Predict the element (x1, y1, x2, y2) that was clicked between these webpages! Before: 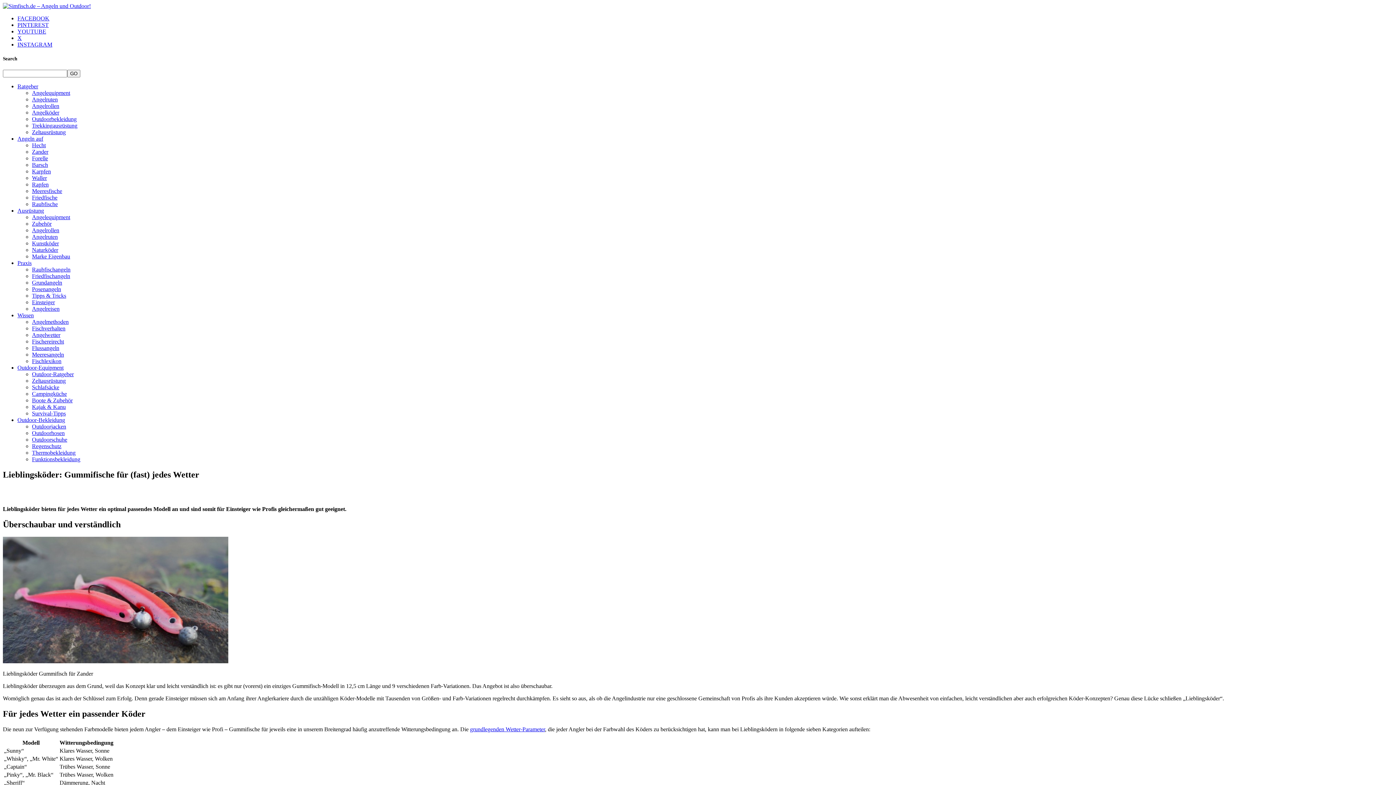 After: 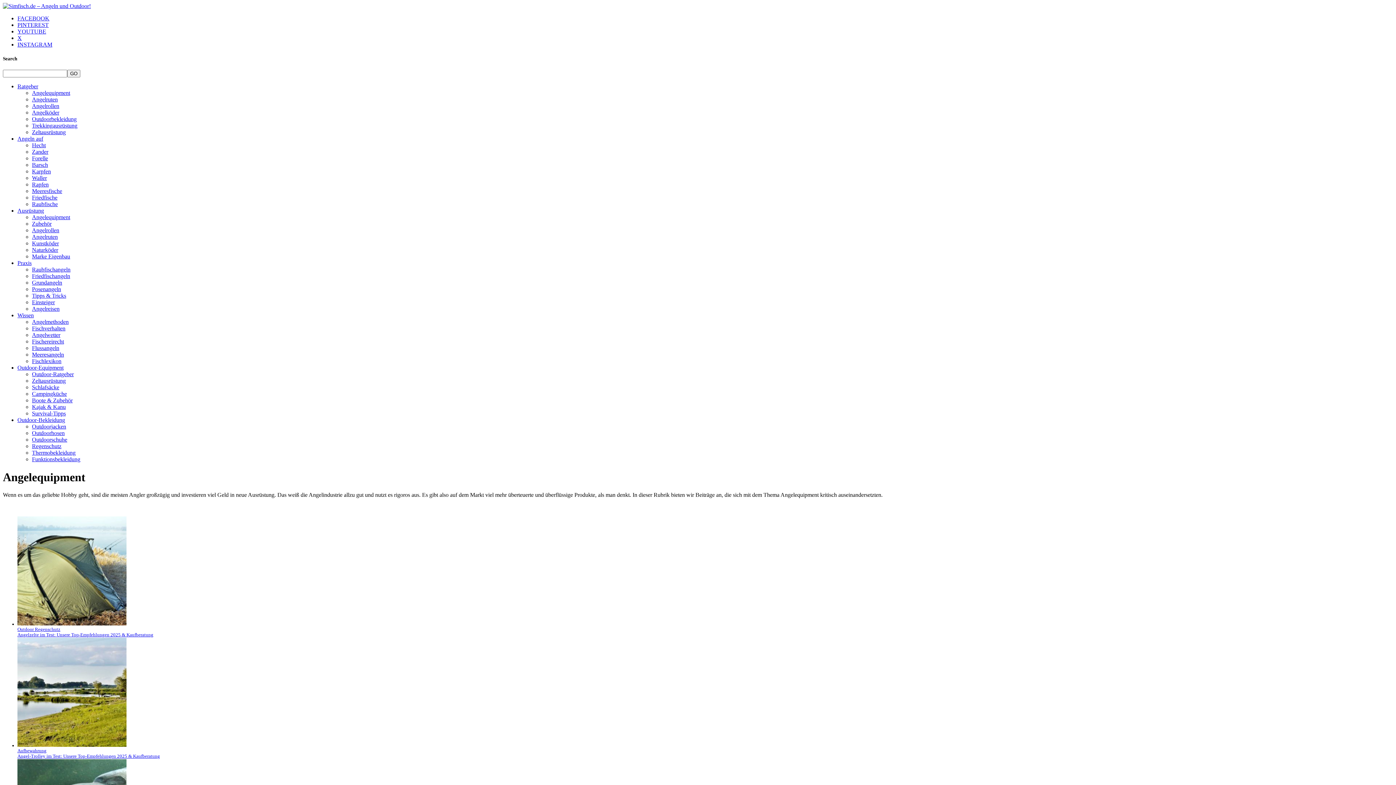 Action: bbox: (32, 89, 70, 96) label: Angelequipment